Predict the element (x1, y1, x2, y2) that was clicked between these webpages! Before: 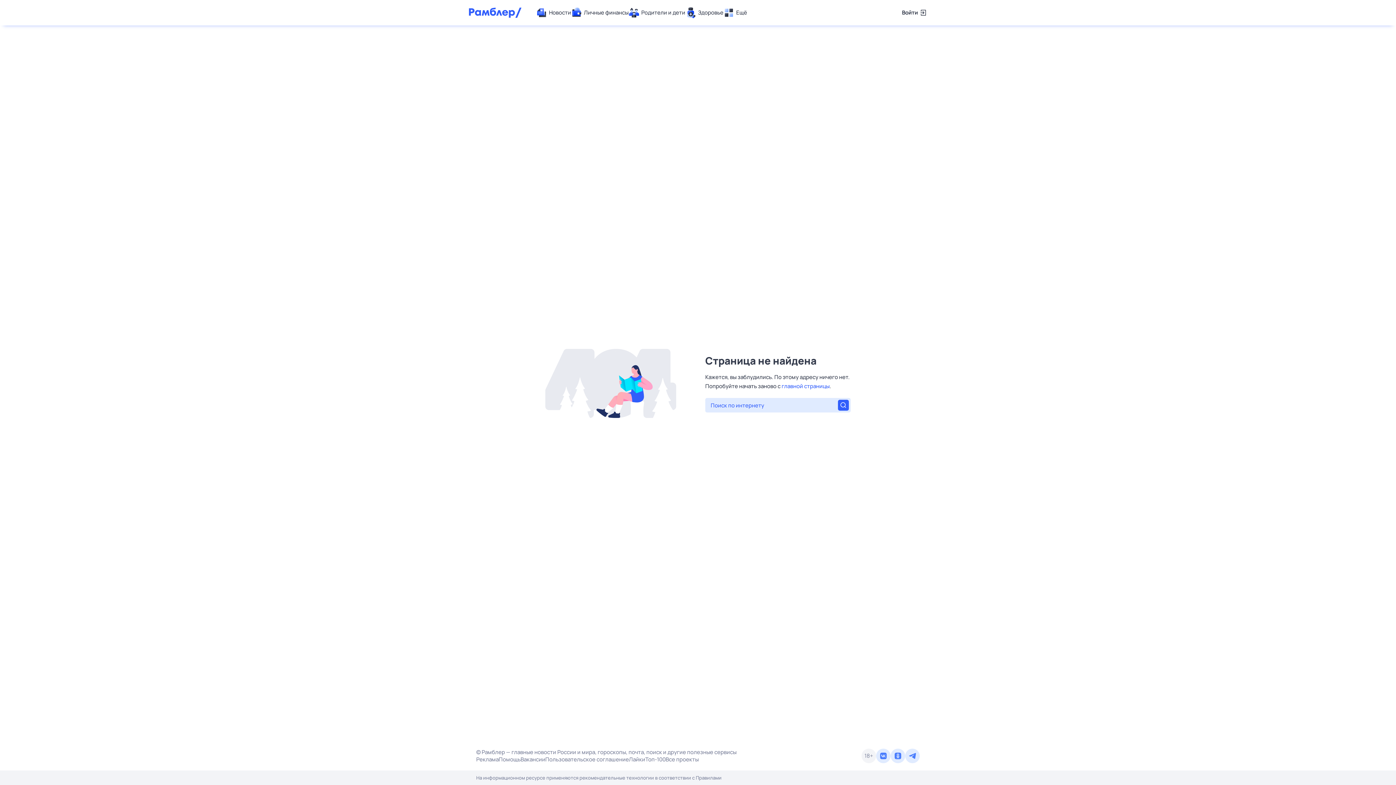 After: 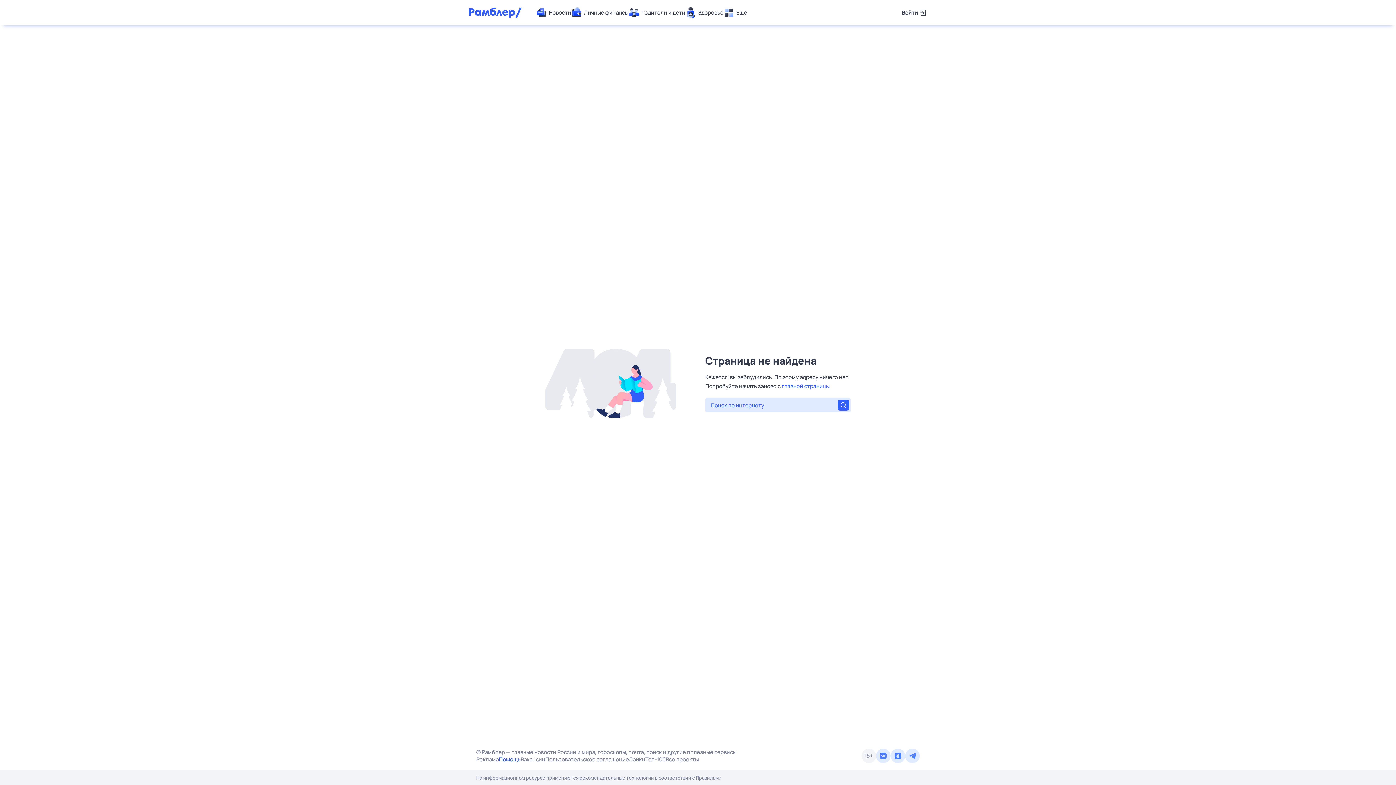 Action: label: Помощь bbox: (498, 756, 520, 763)